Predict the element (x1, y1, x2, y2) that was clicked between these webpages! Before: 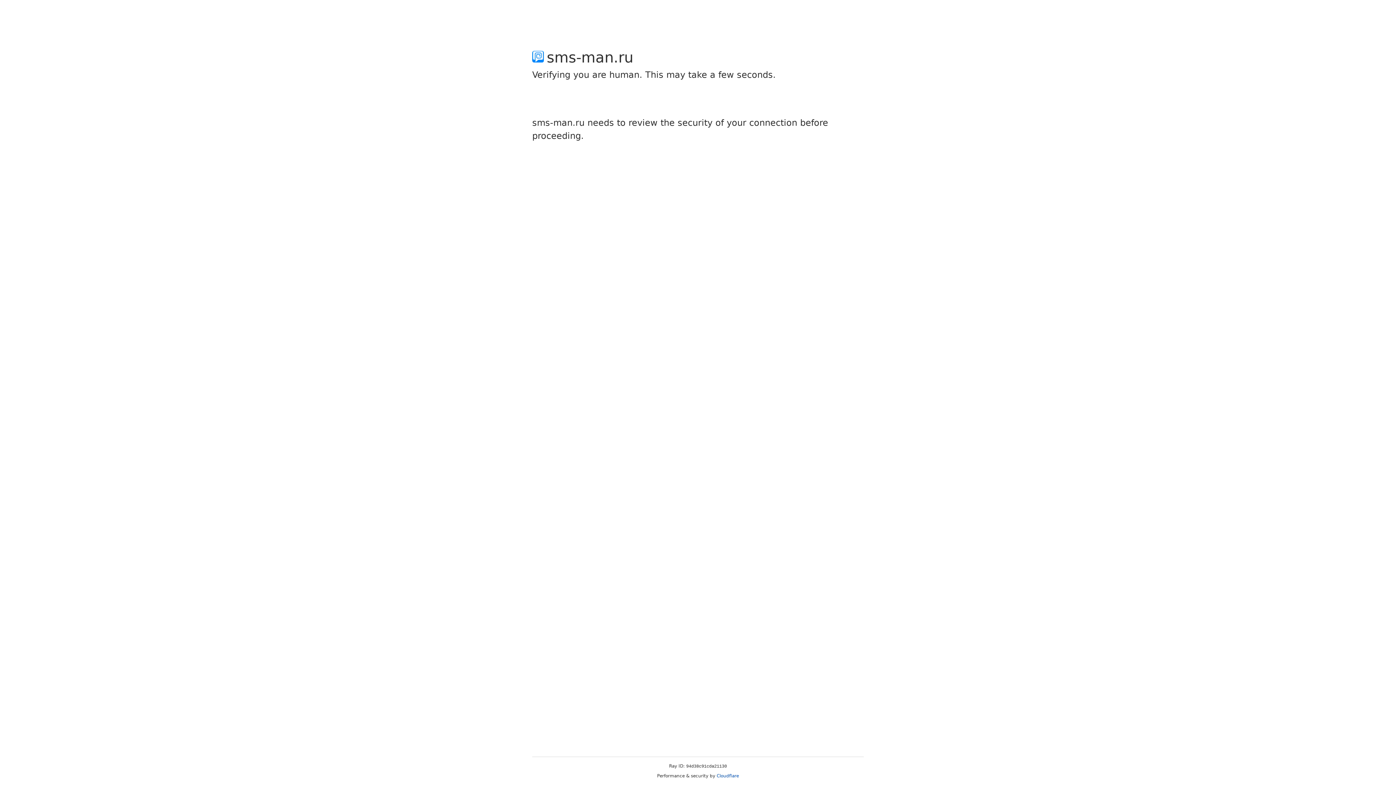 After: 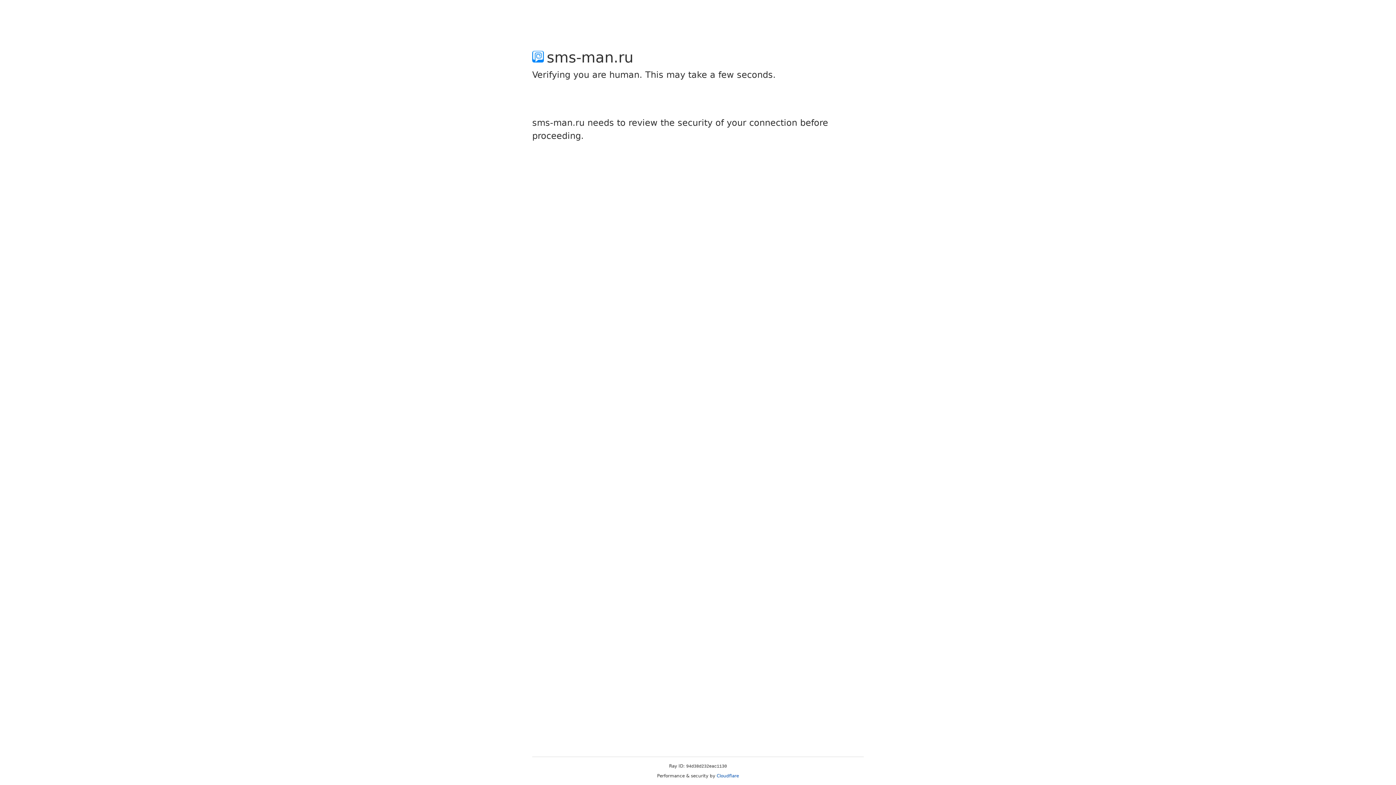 Action: bbox: (716, 773, 739, 778) label: Cloudflare